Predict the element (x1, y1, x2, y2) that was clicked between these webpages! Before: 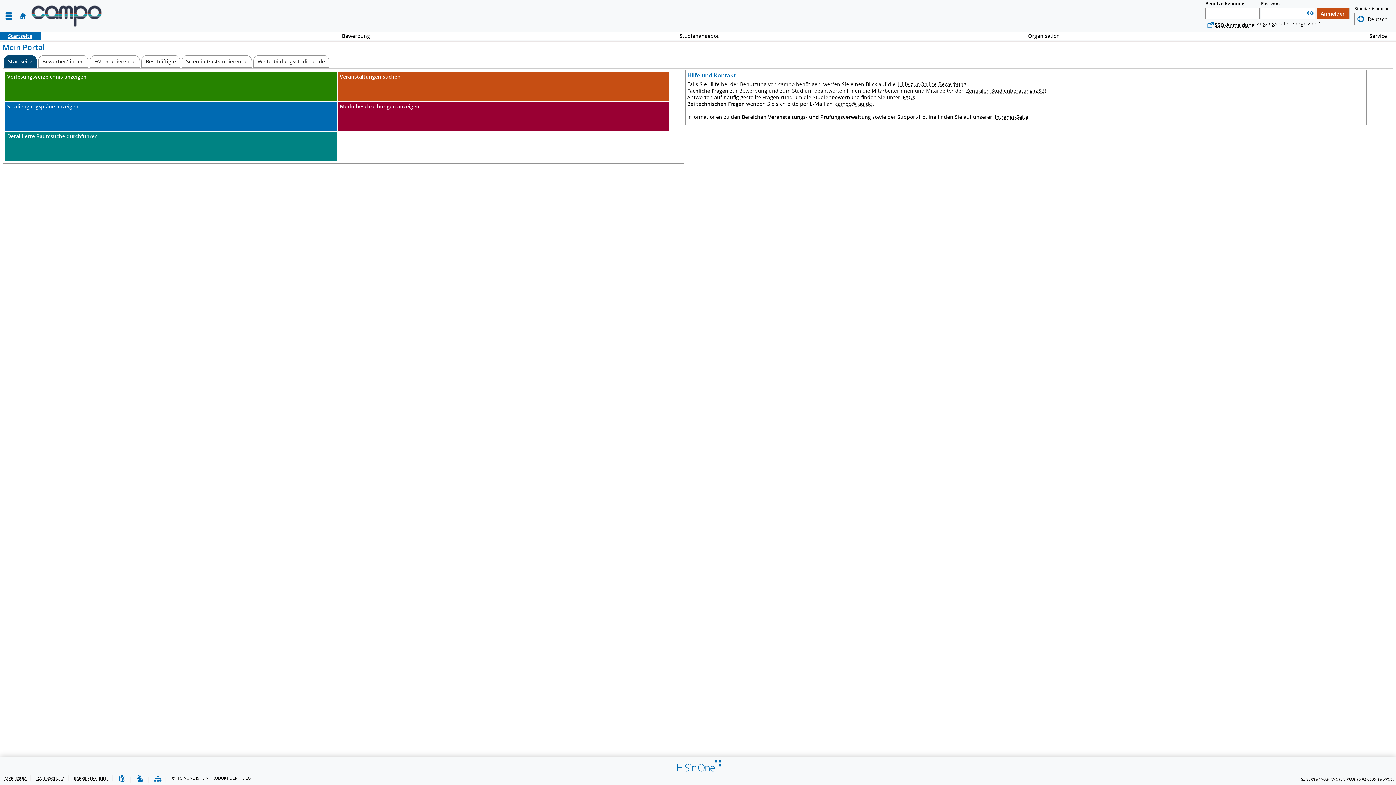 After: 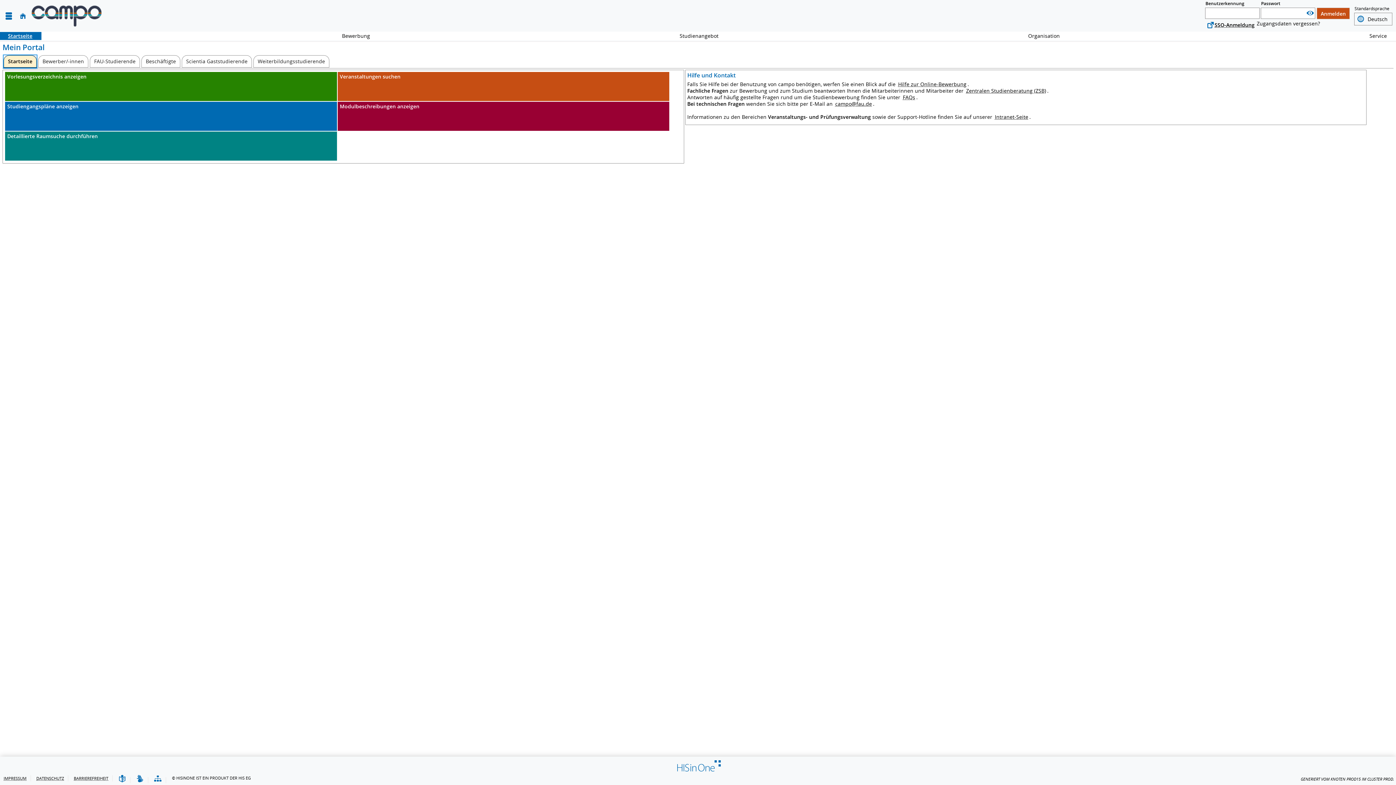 Action: bbox: (3, 55, 36, 68) label: Startseite Aktive Registerkarte